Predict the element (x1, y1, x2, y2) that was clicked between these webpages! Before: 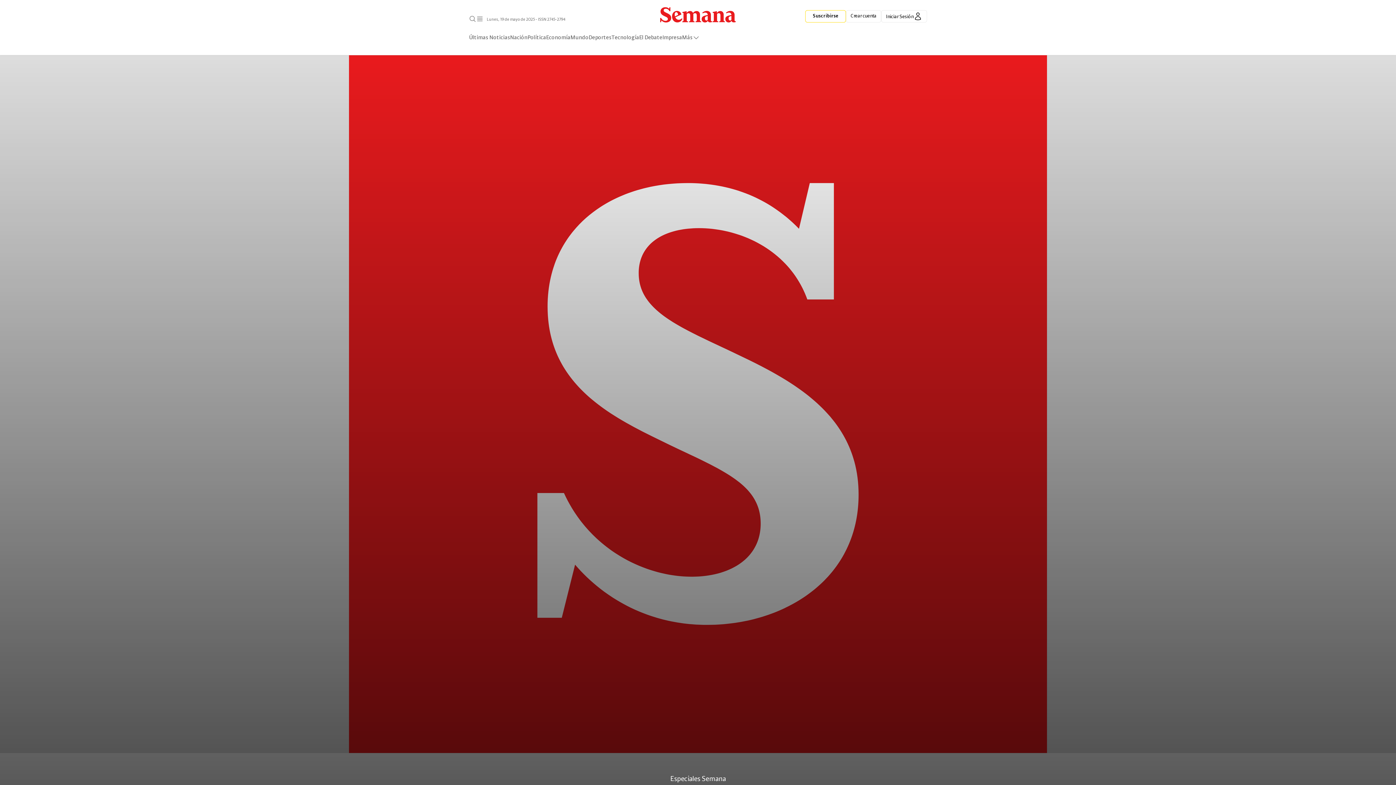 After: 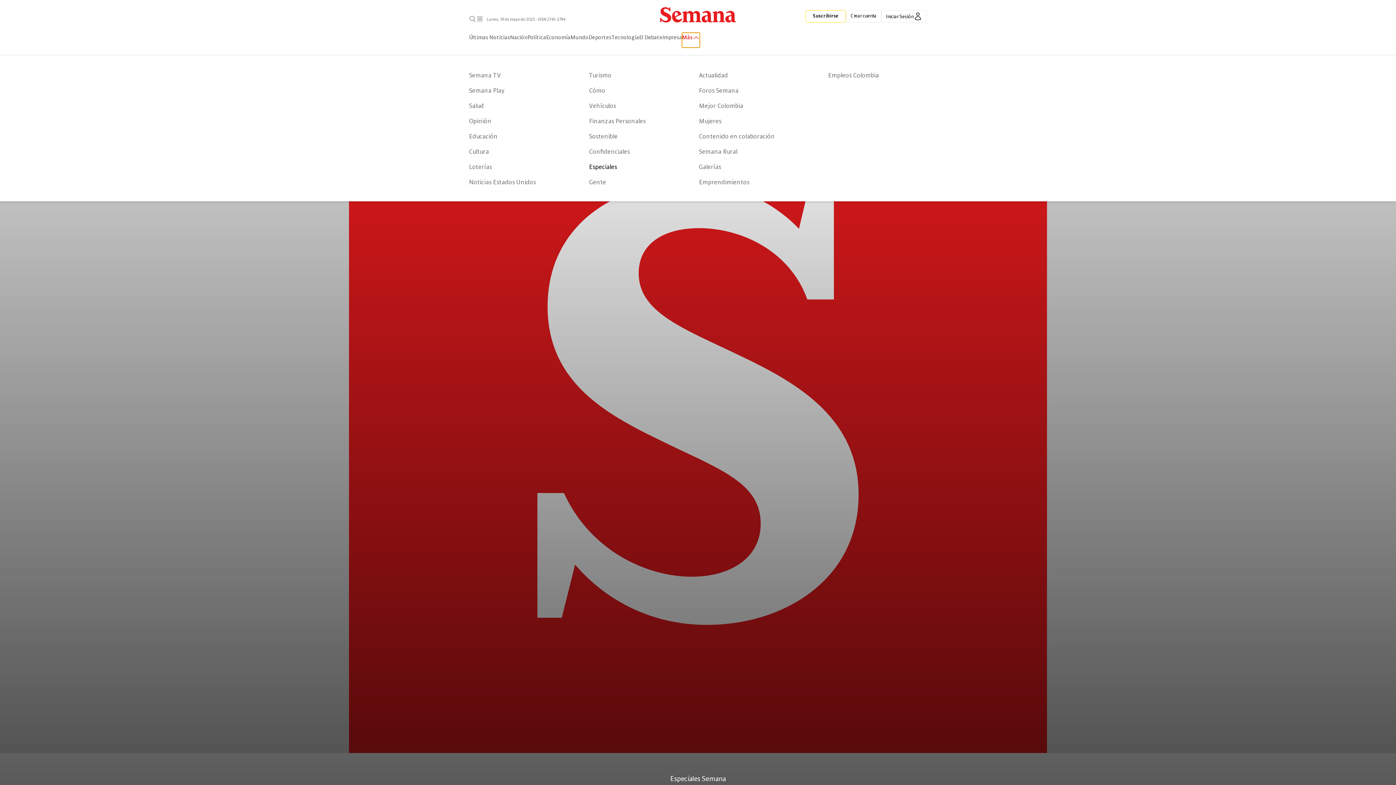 Action: bbox: (682, 32, 700, 47) label: Más